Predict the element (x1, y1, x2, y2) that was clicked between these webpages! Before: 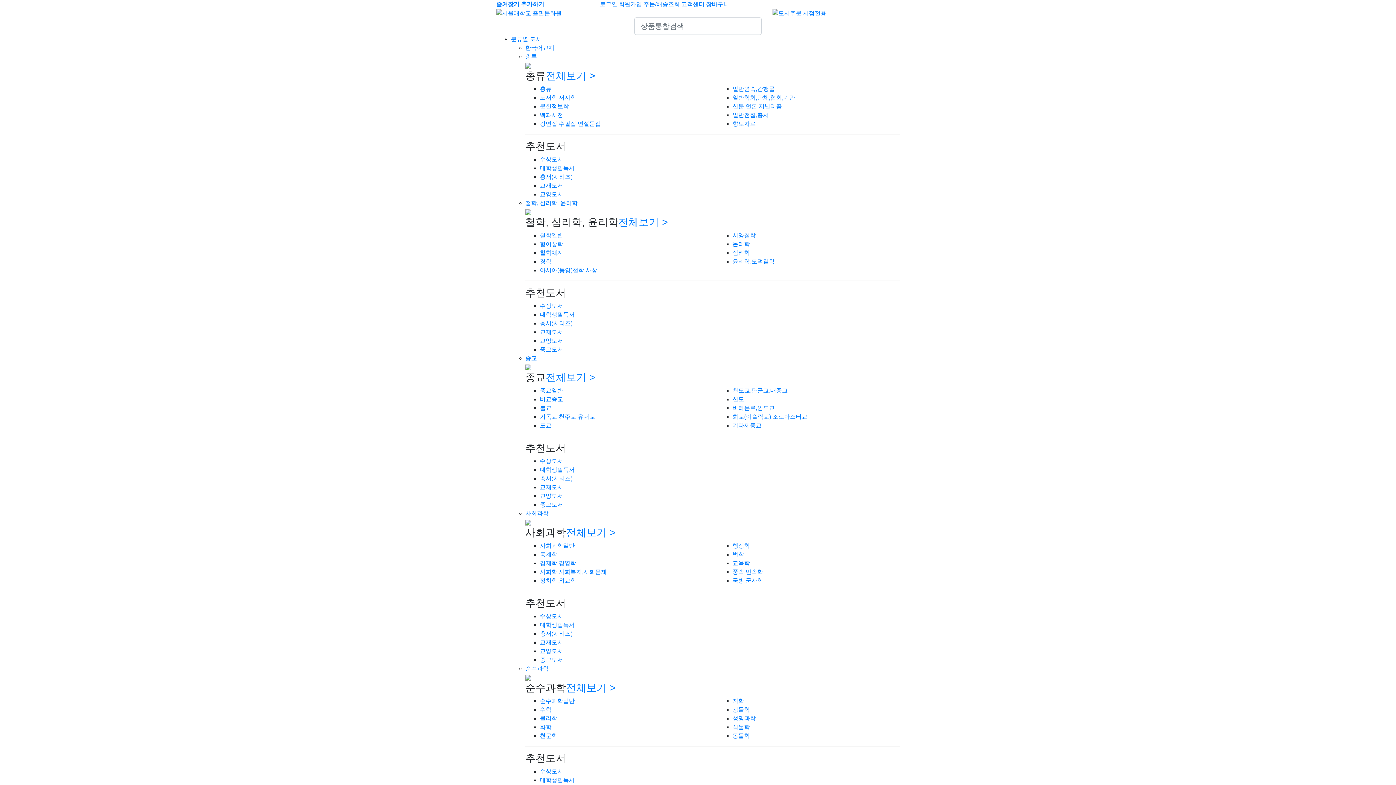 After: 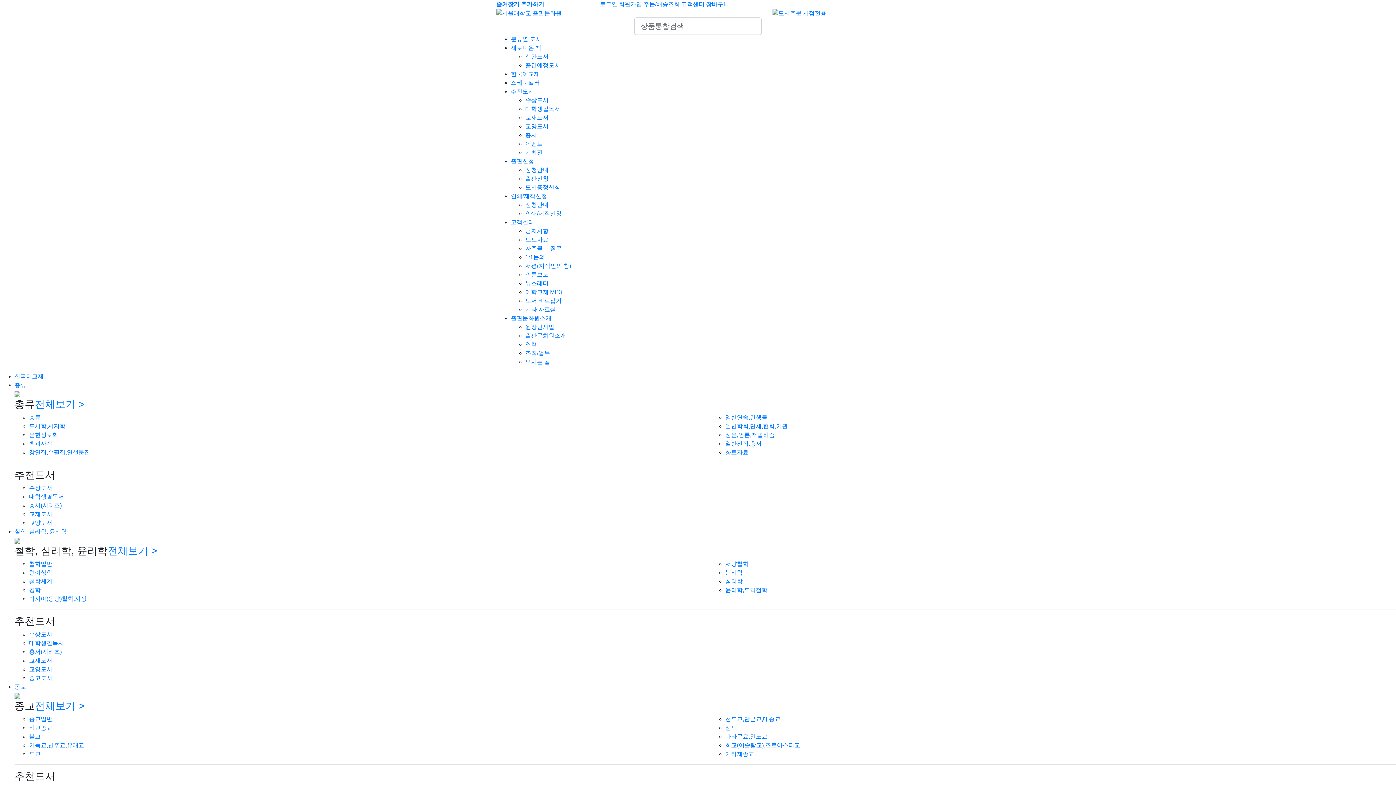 Action: label: 신문,언론,저널리즘 bbox: (732, 103, 782, 109)